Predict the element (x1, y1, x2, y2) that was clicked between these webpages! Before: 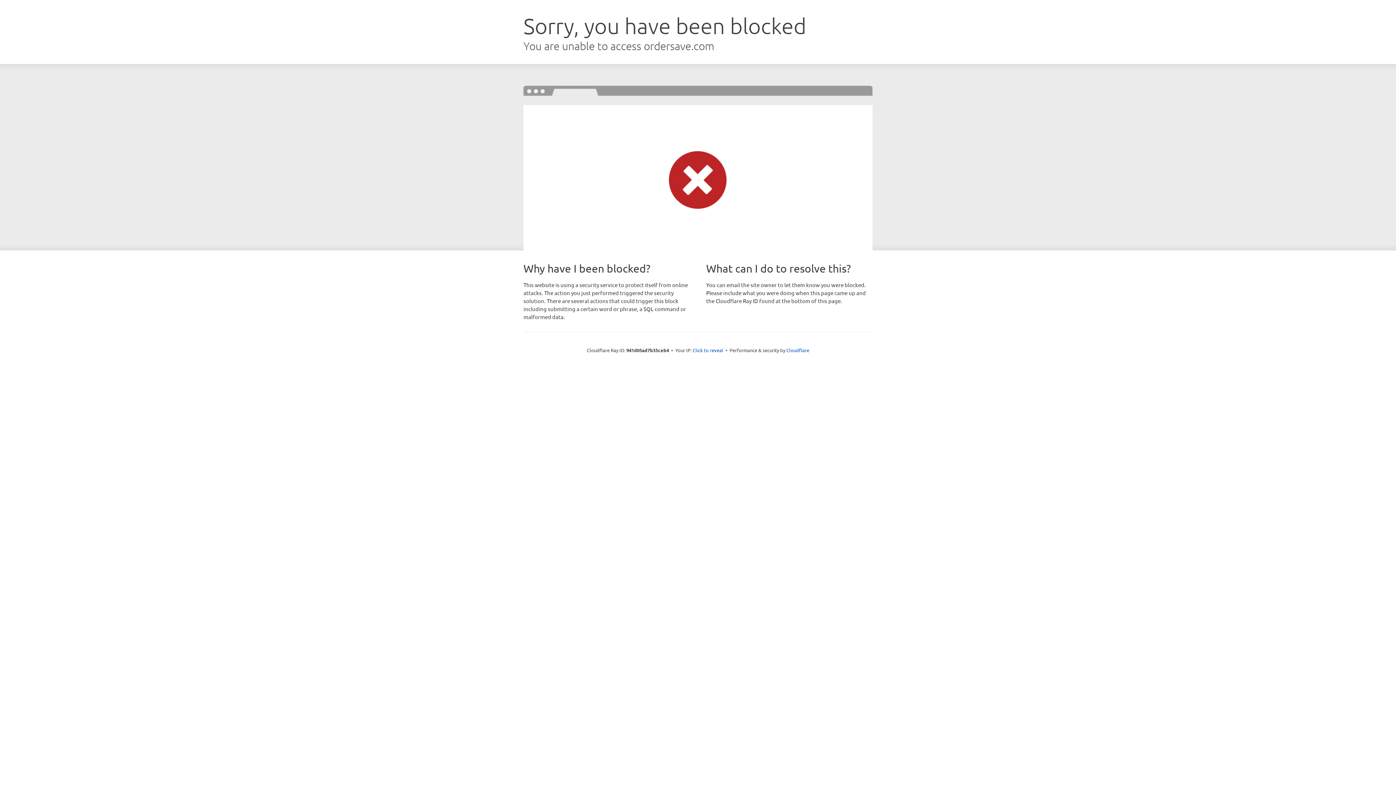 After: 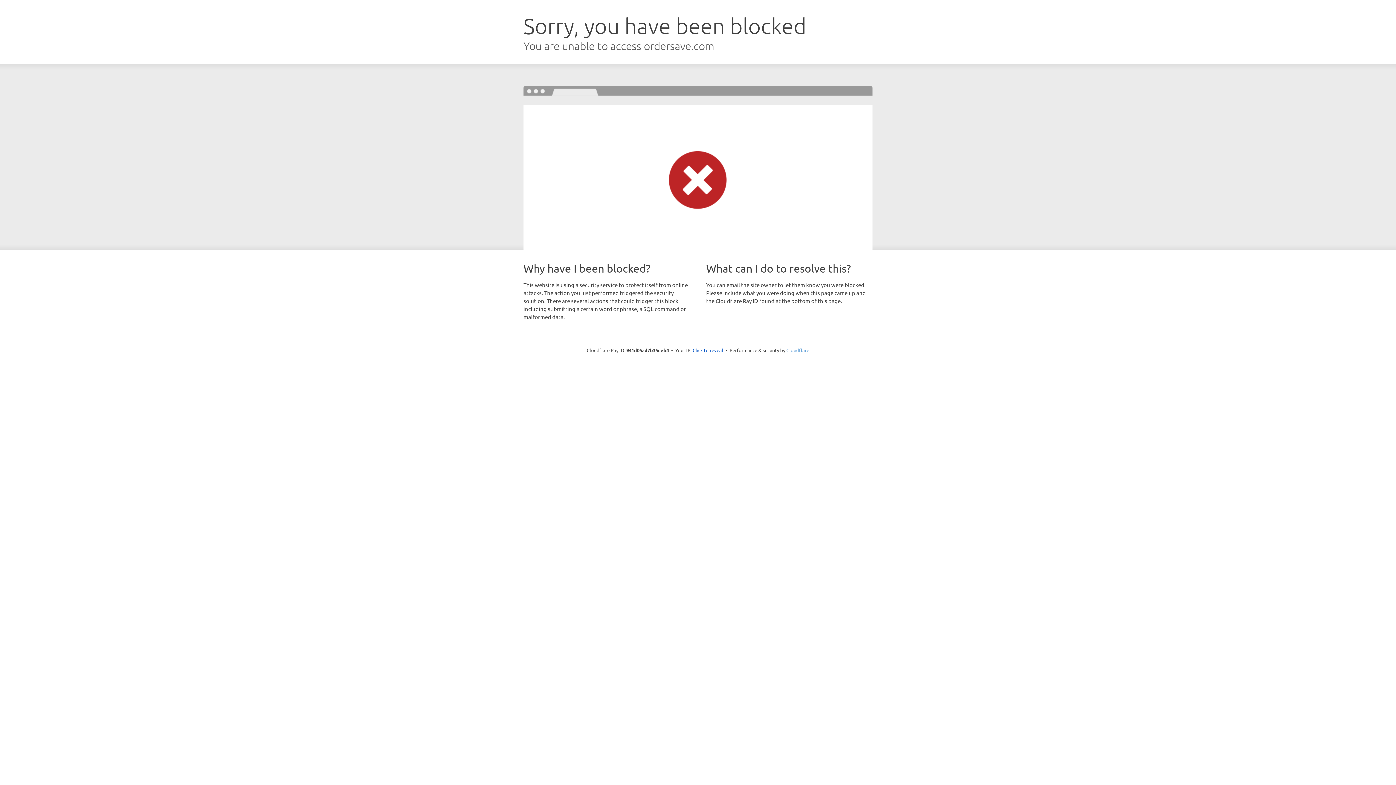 Action: label: Cloudflare bbox: (786, 347, 809, 353)